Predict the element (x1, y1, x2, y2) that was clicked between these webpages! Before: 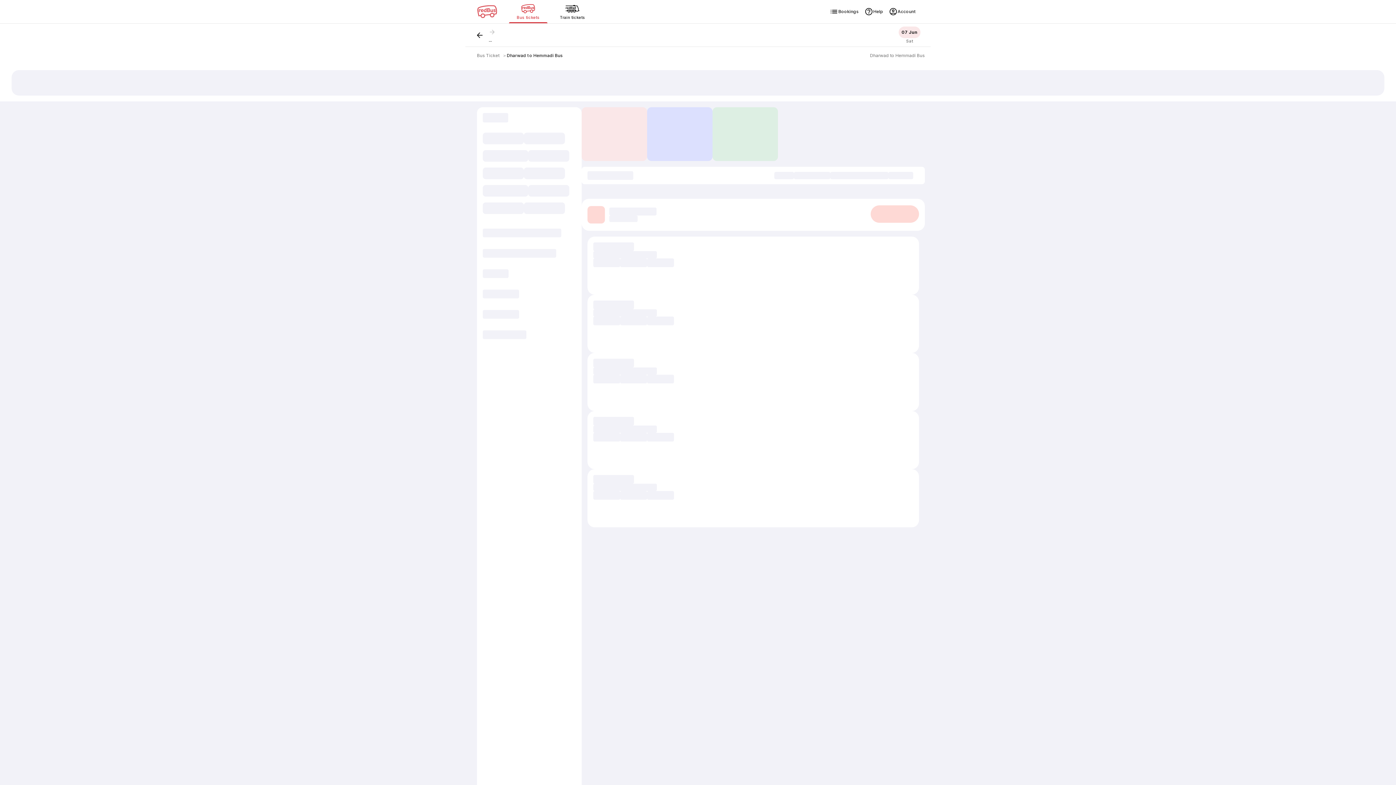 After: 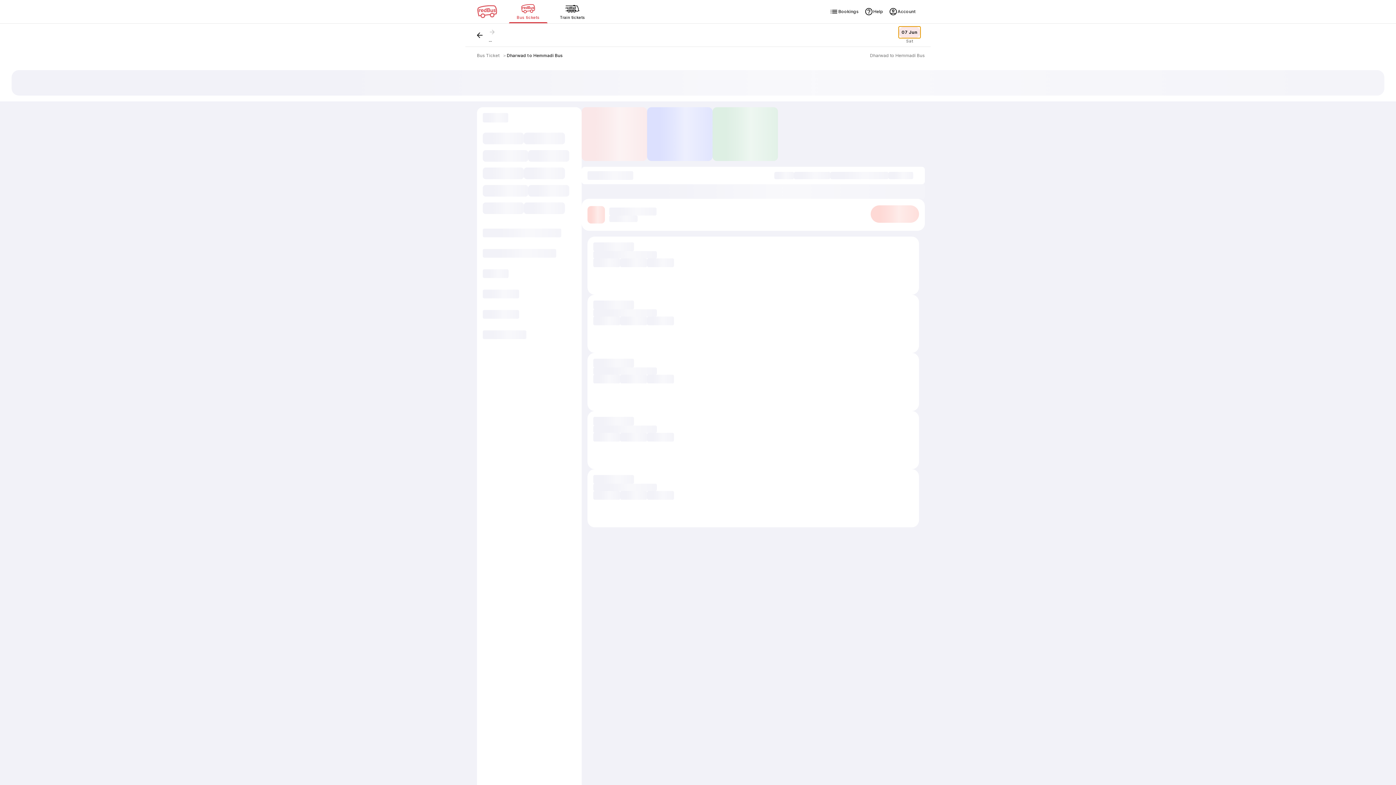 Action: label: 07 Jun bbox: (898, 26, 920, 38)